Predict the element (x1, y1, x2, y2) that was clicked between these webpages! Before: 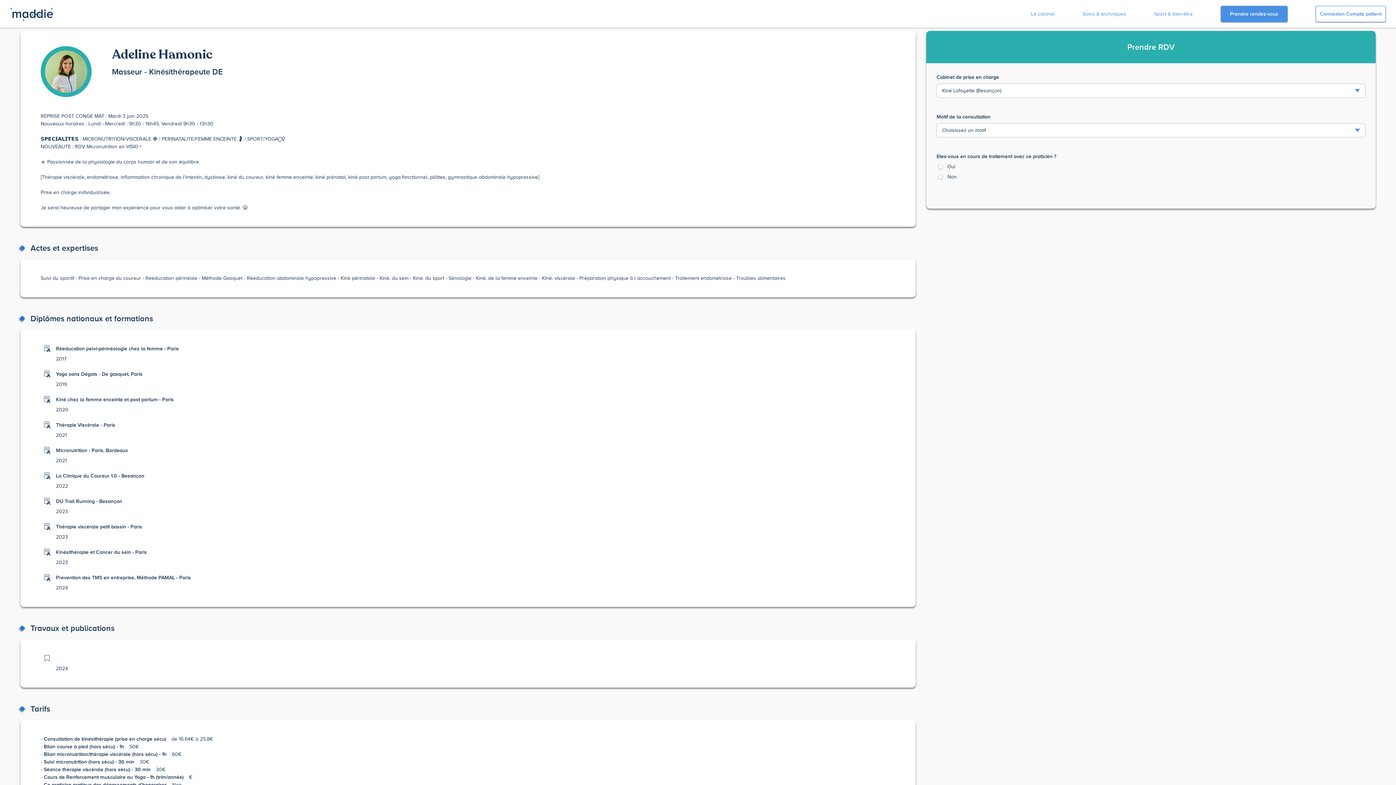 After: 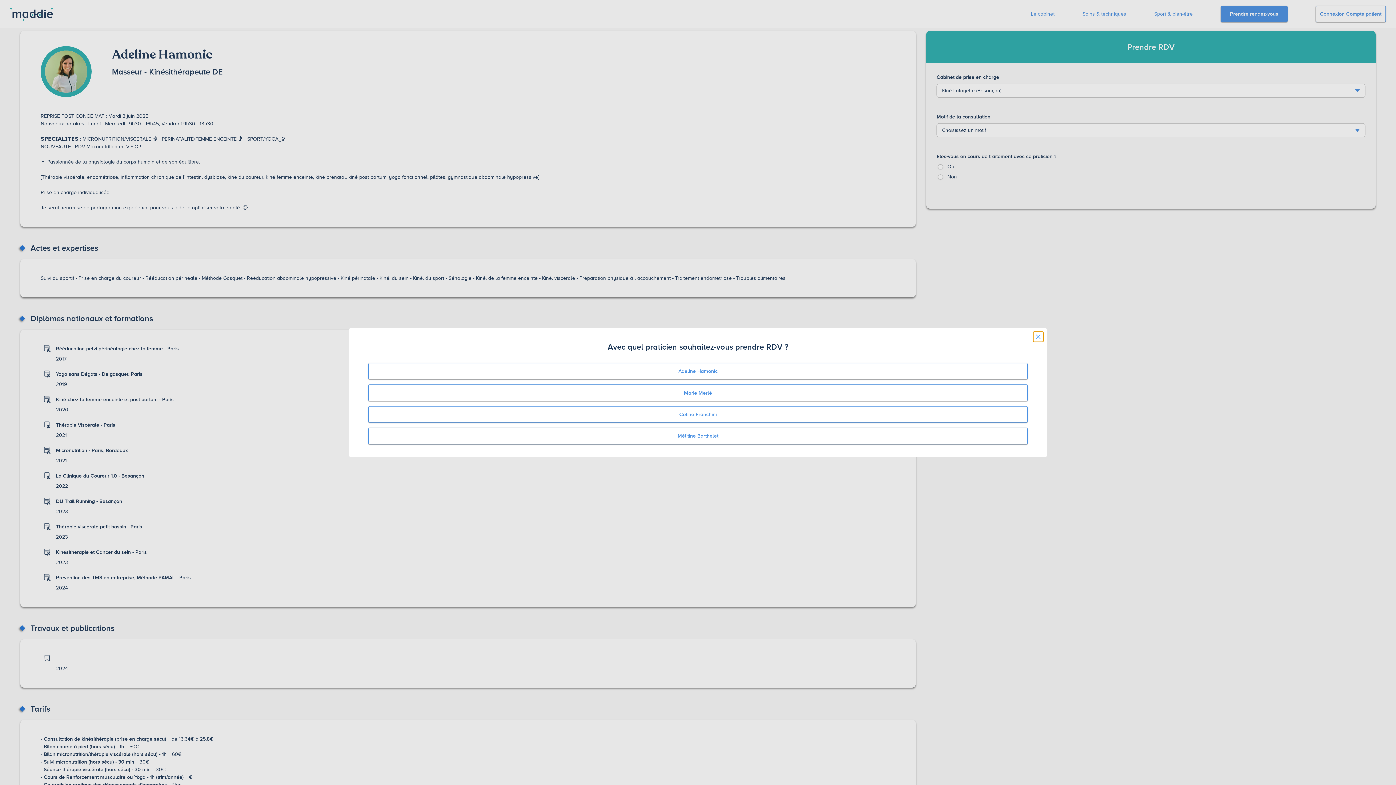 Action: bbox: (1221, 5, 1287, 22) label: Prendre rendez-vous